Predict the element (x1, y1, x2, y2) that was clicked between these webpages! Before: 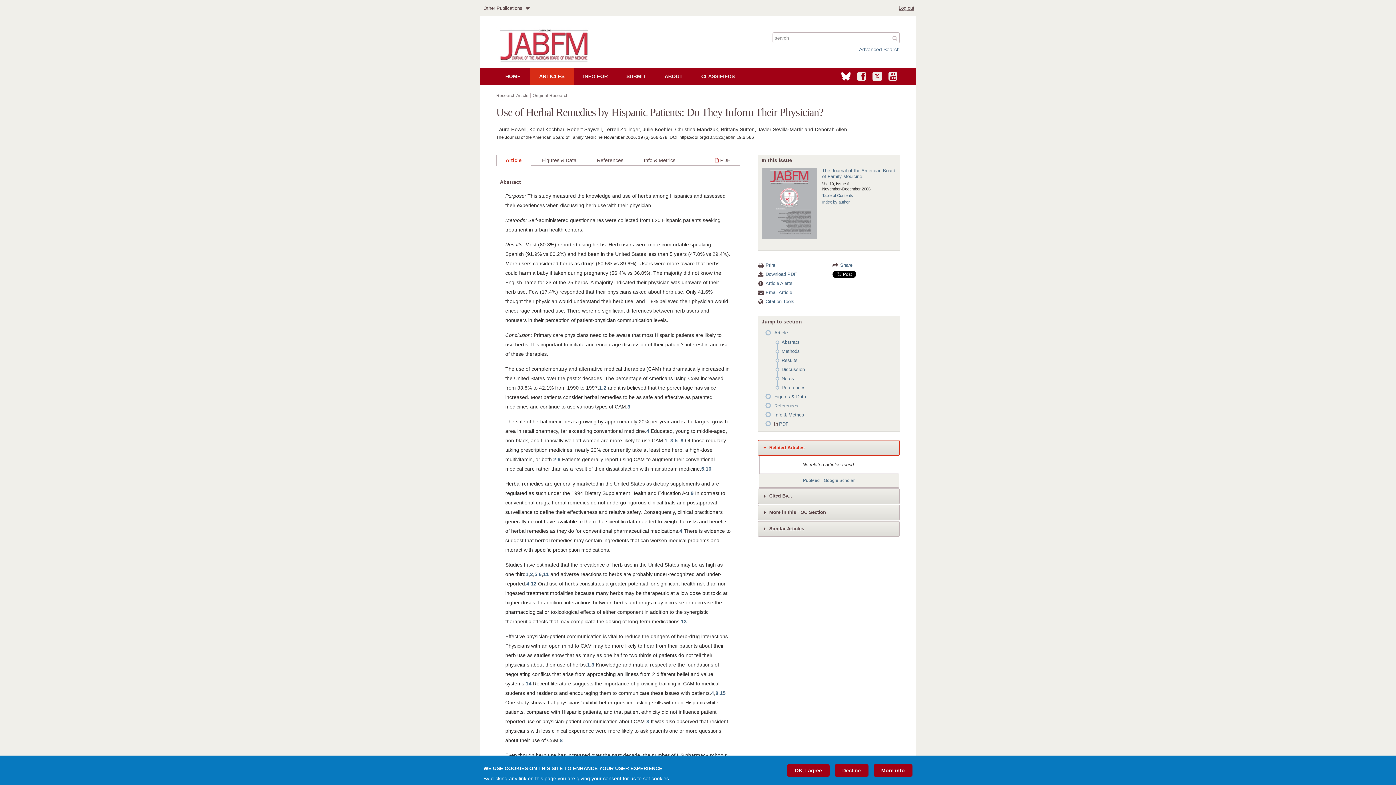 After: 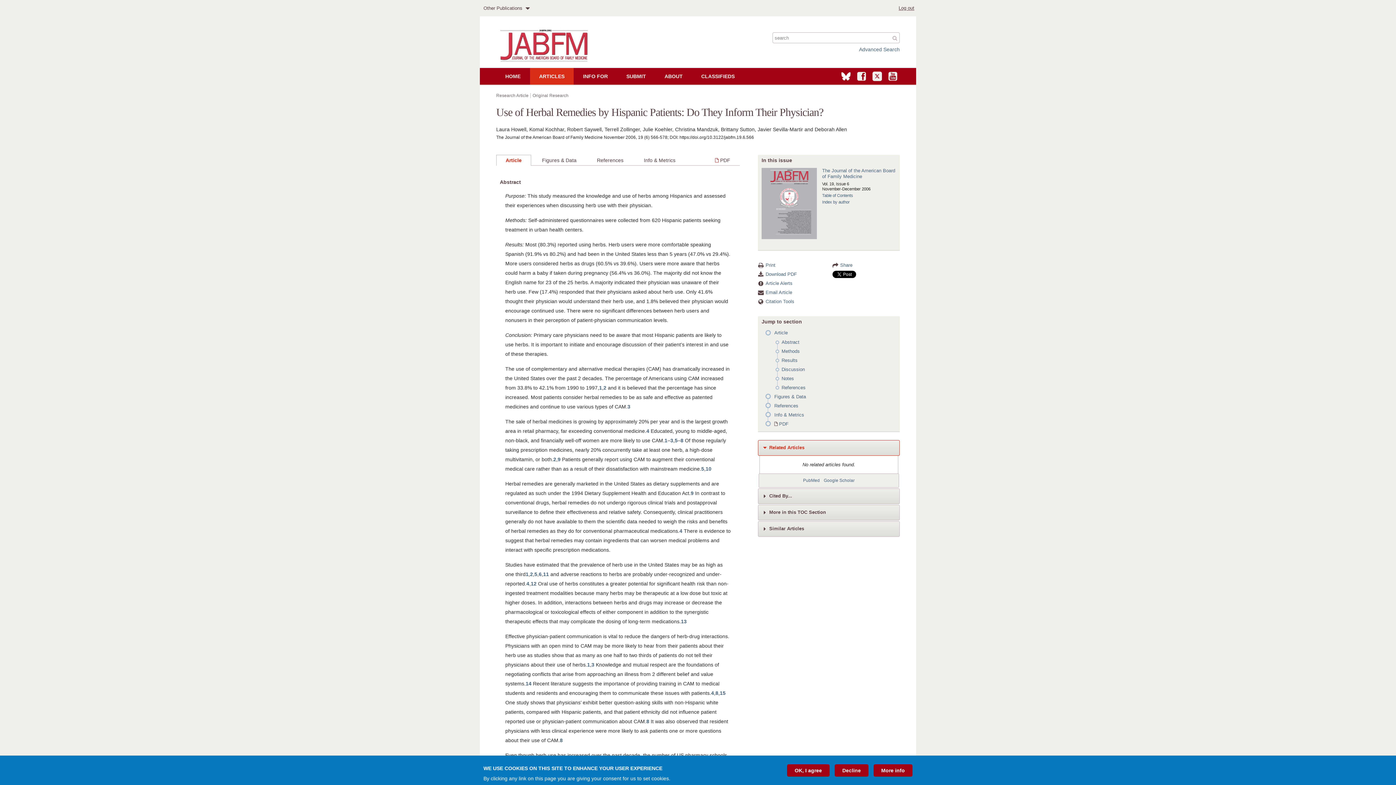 Action: label: JABFM On Facebook bbox: (857, 75, 866, 81)